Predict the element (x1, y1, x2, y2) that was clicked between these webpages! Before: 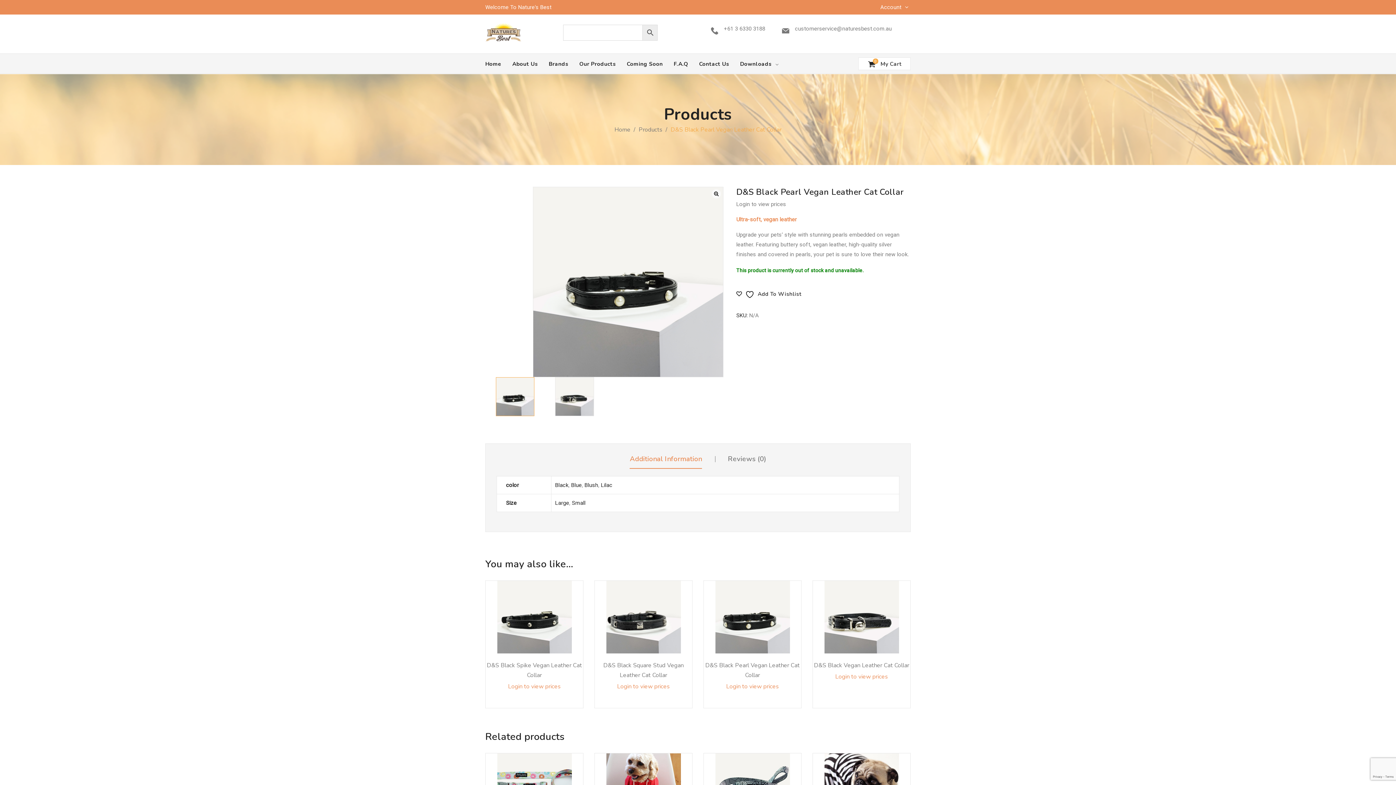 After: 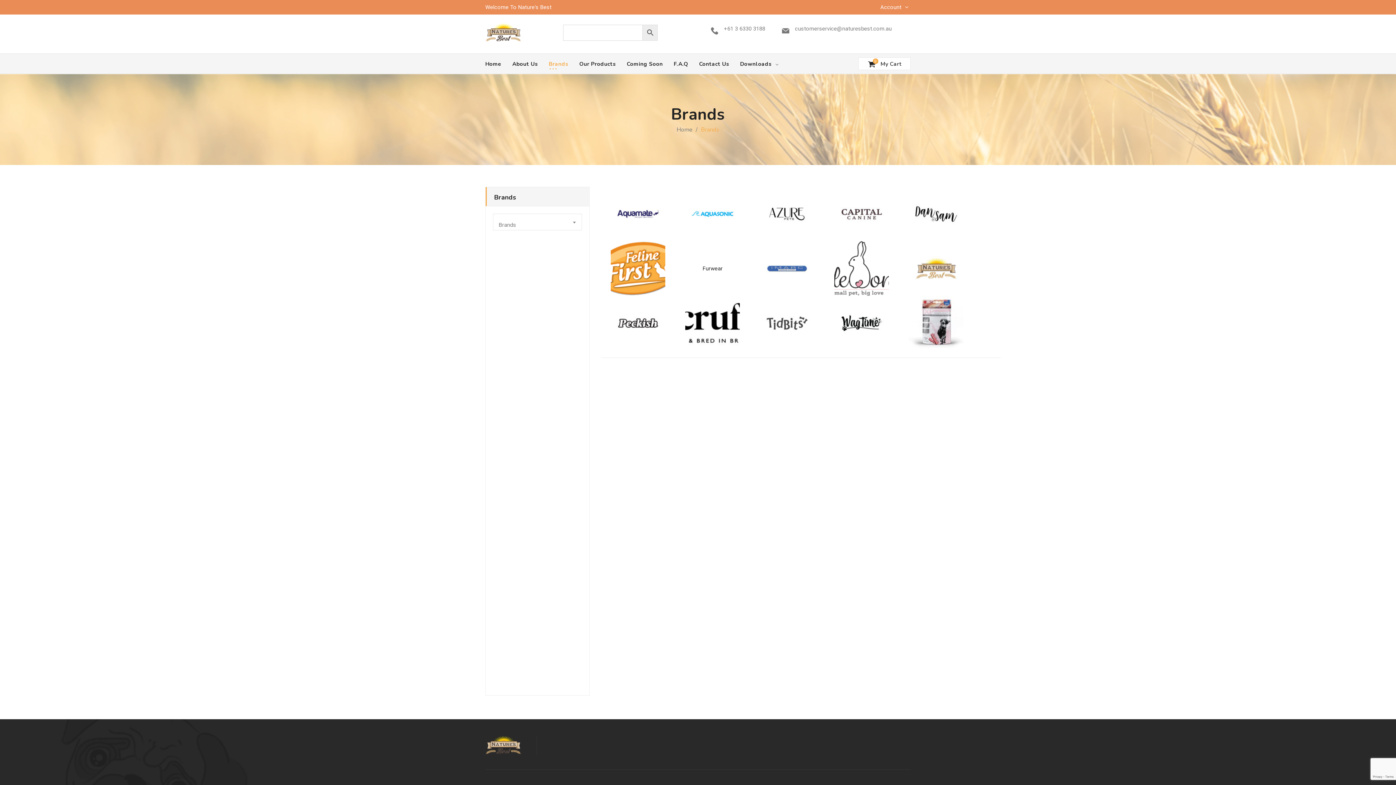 Action: label: Brands bbox: (548, 53, 568, 74)